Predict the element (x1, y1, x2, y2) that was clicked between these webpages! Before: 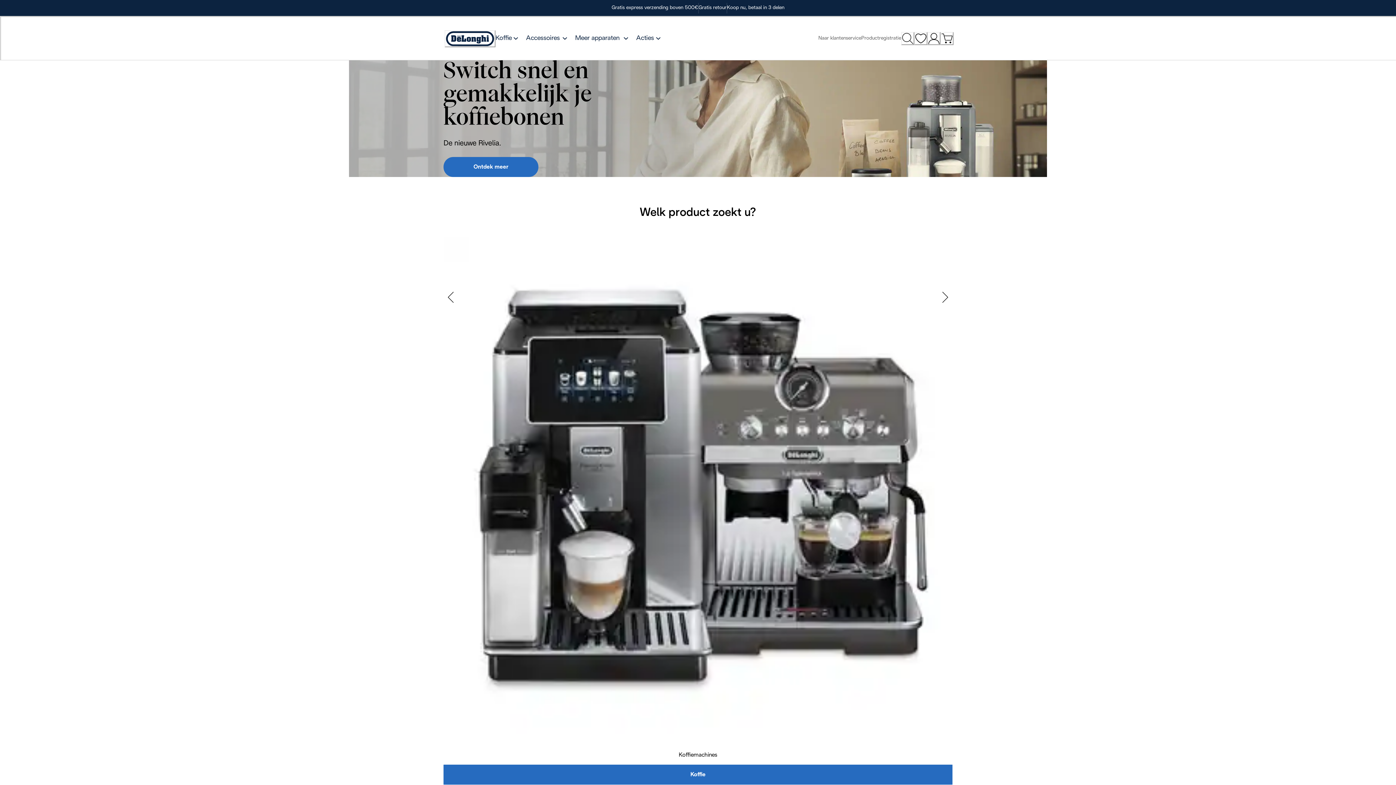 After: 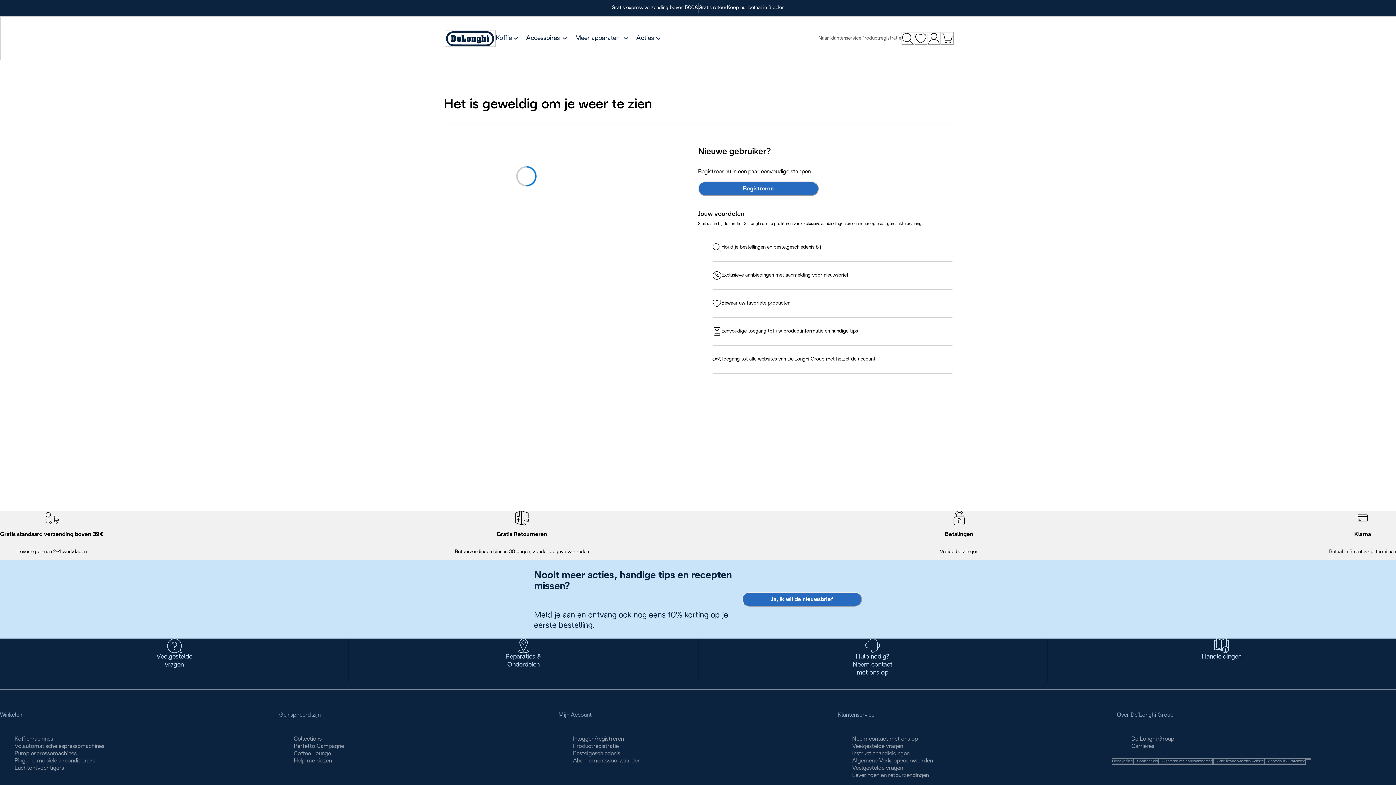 Action: bbox: (927, 32, 940, 45)